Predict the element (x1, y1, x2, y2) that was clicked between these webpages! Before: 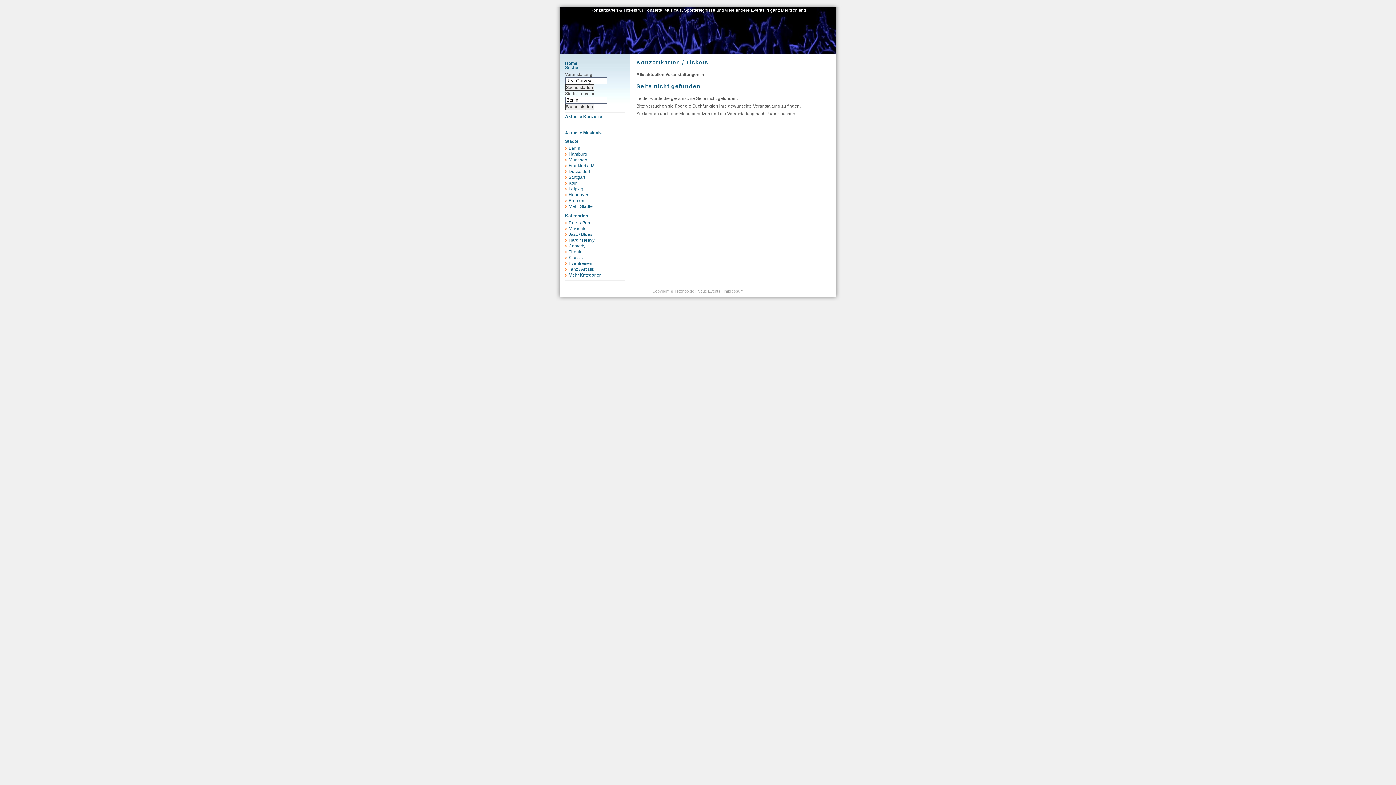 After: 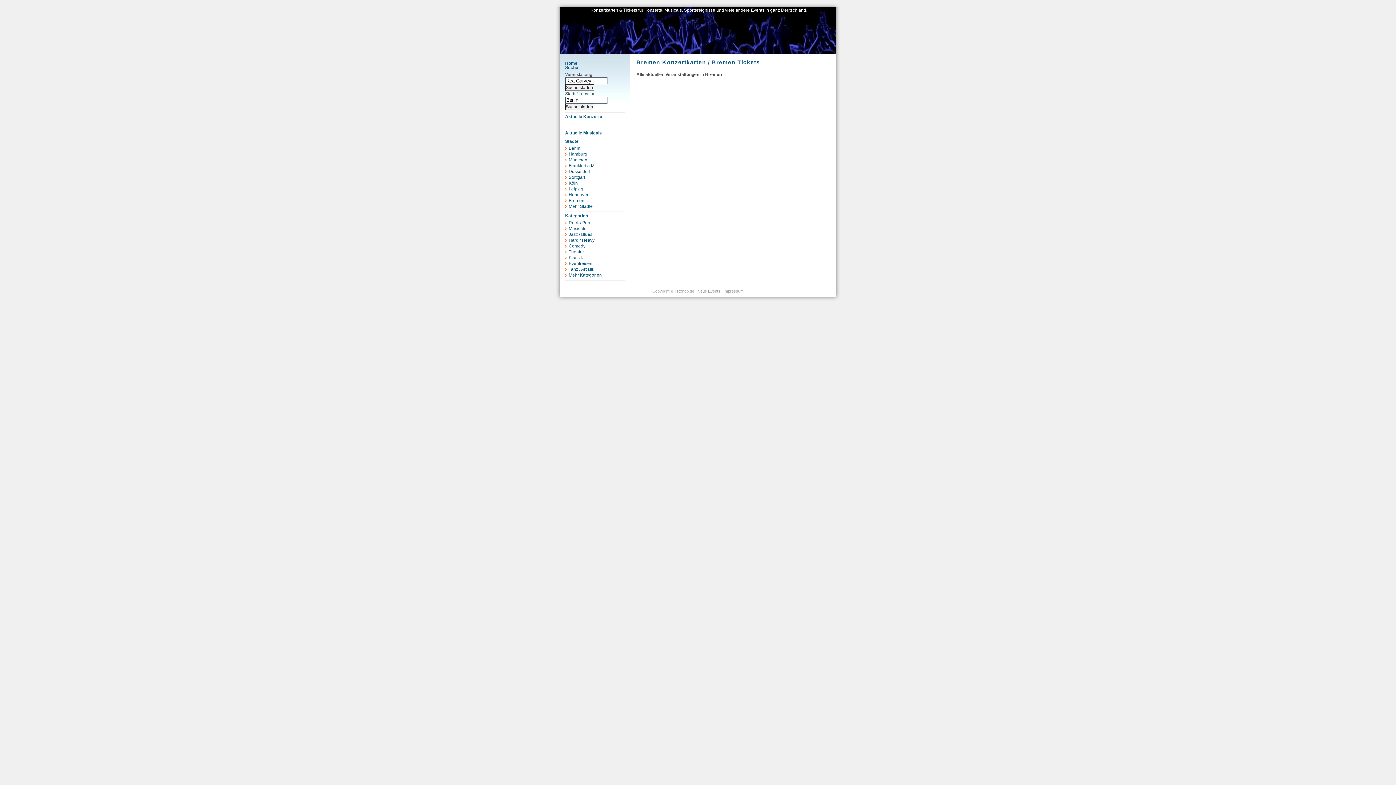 Action: bbox: (568, 198, 584, 203) label: Bremen